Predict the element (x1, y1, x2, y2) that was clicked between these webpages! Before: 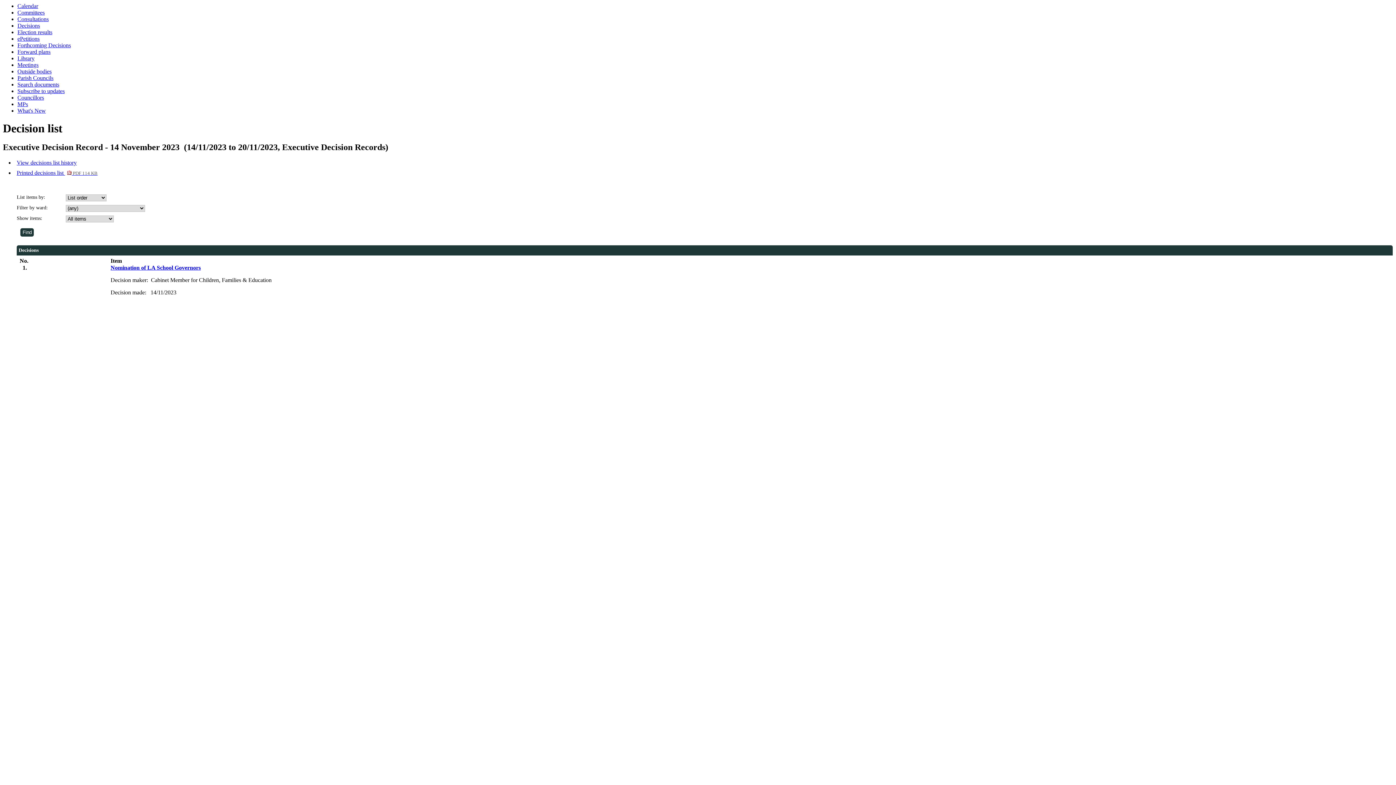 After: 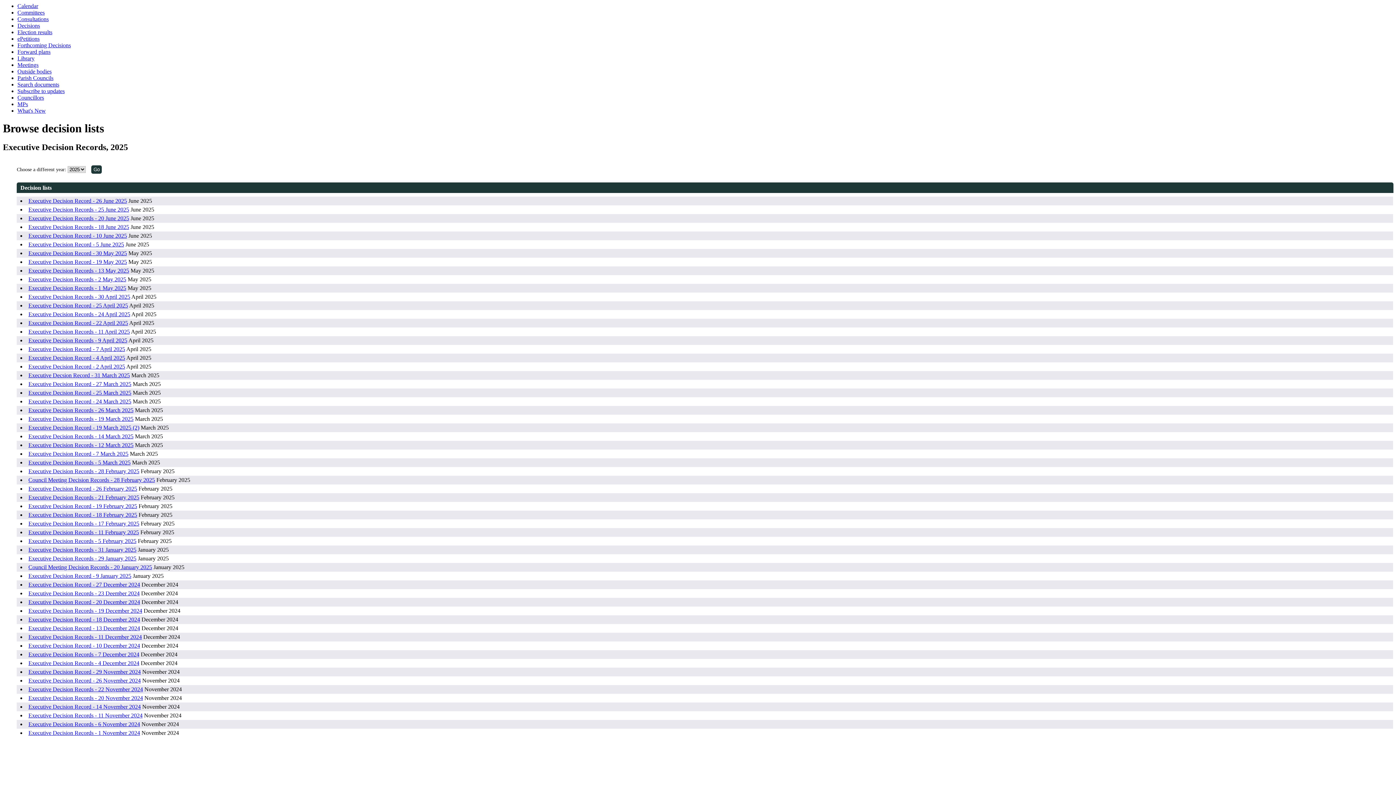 Action: bbox: (16, 159, 76, 165) label: View decisions list history